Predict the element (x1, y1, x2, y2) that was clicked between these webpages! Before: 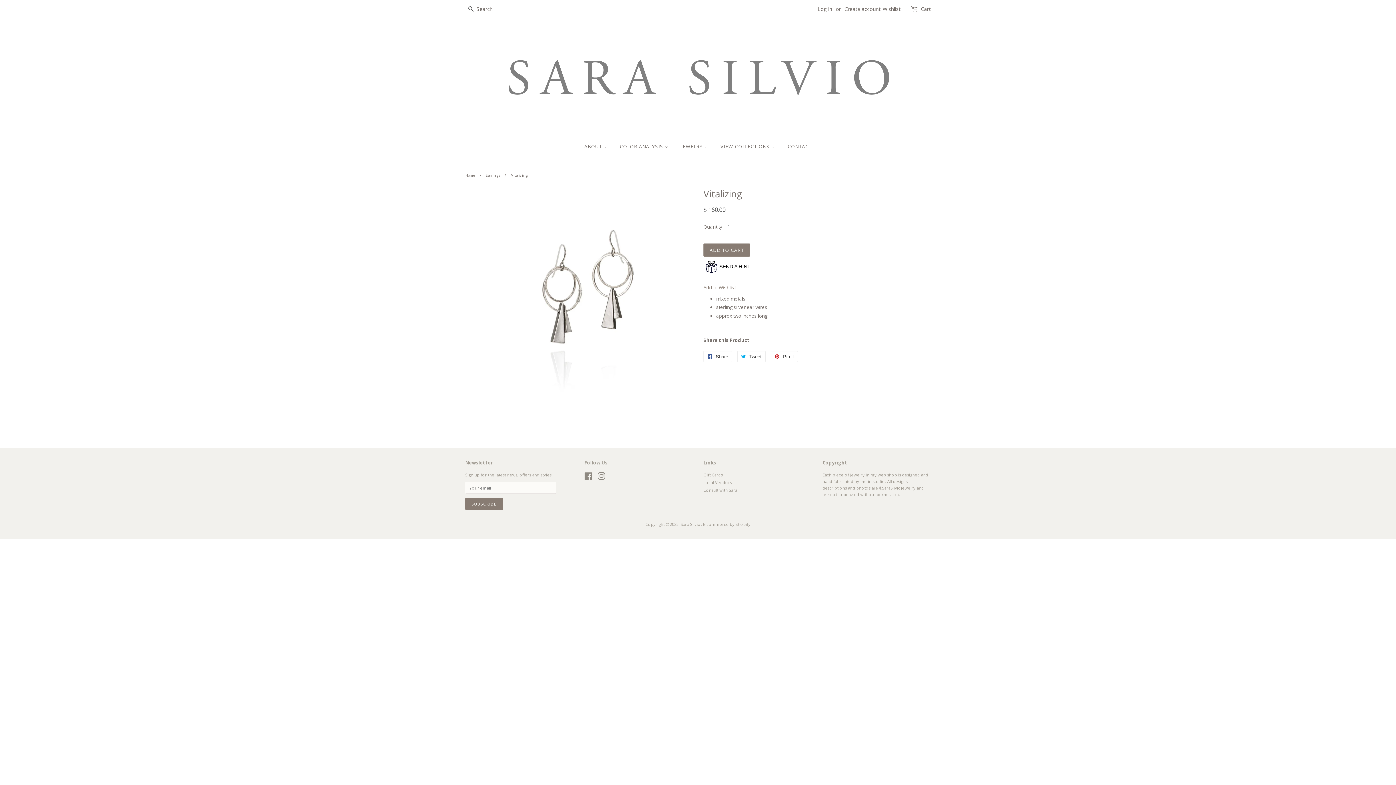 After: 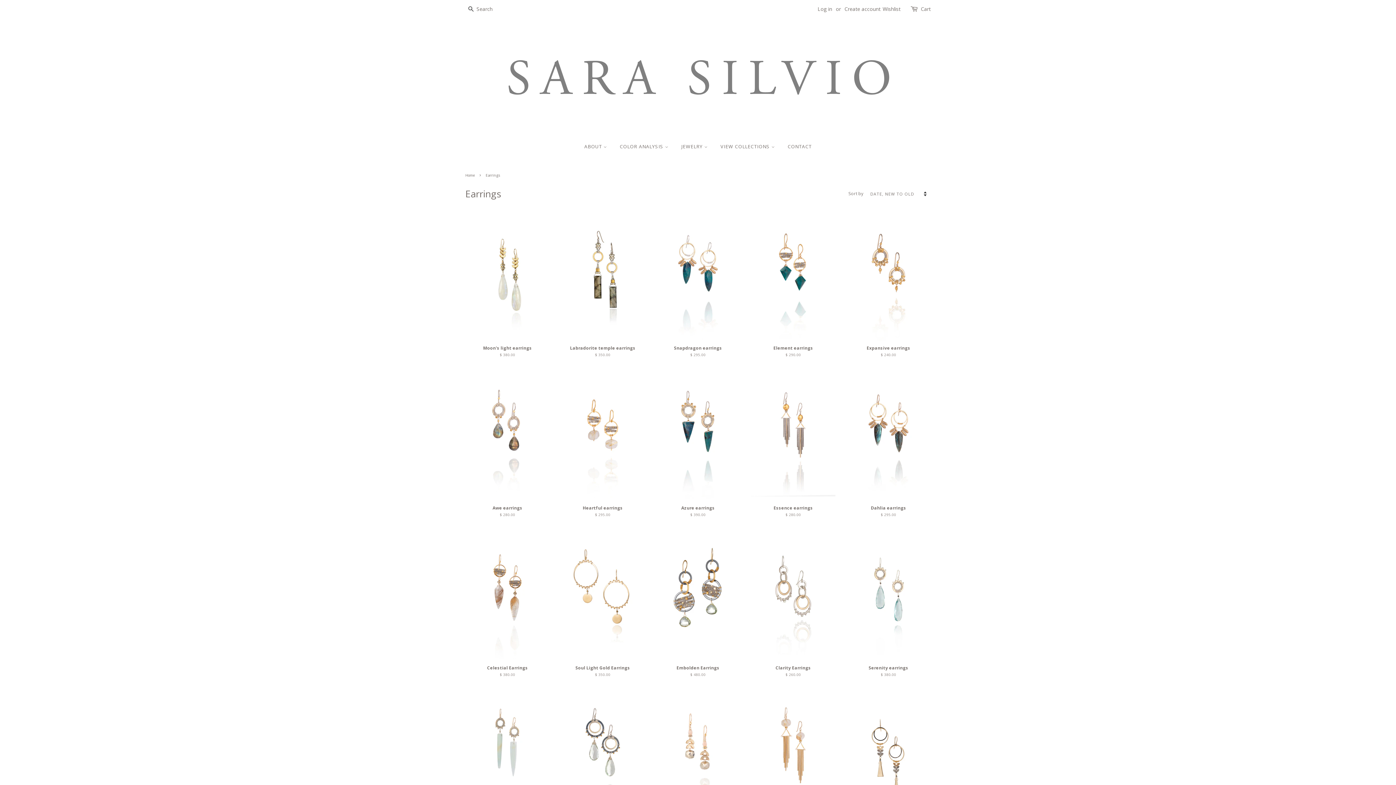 Action: bbox: (485, 173, 502, 177) label: Earrings